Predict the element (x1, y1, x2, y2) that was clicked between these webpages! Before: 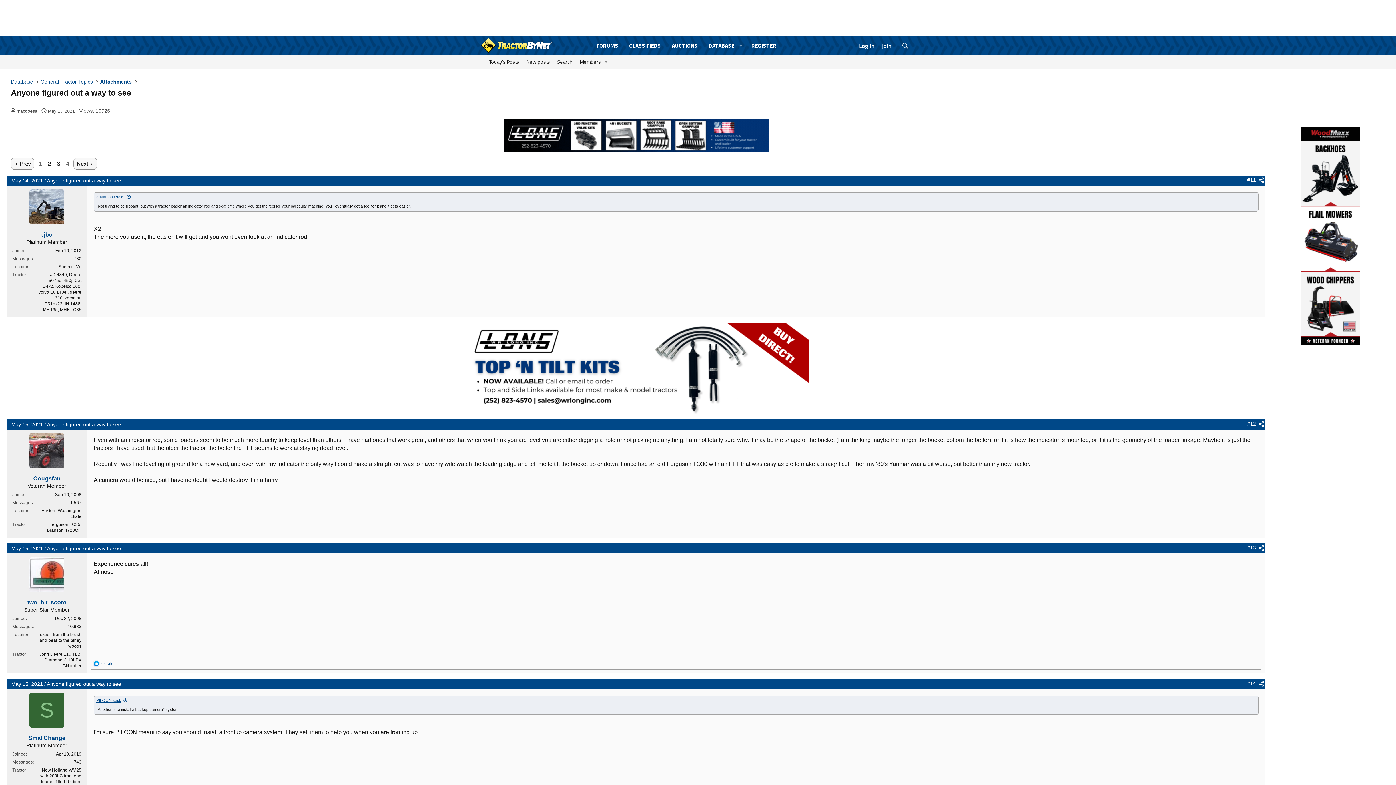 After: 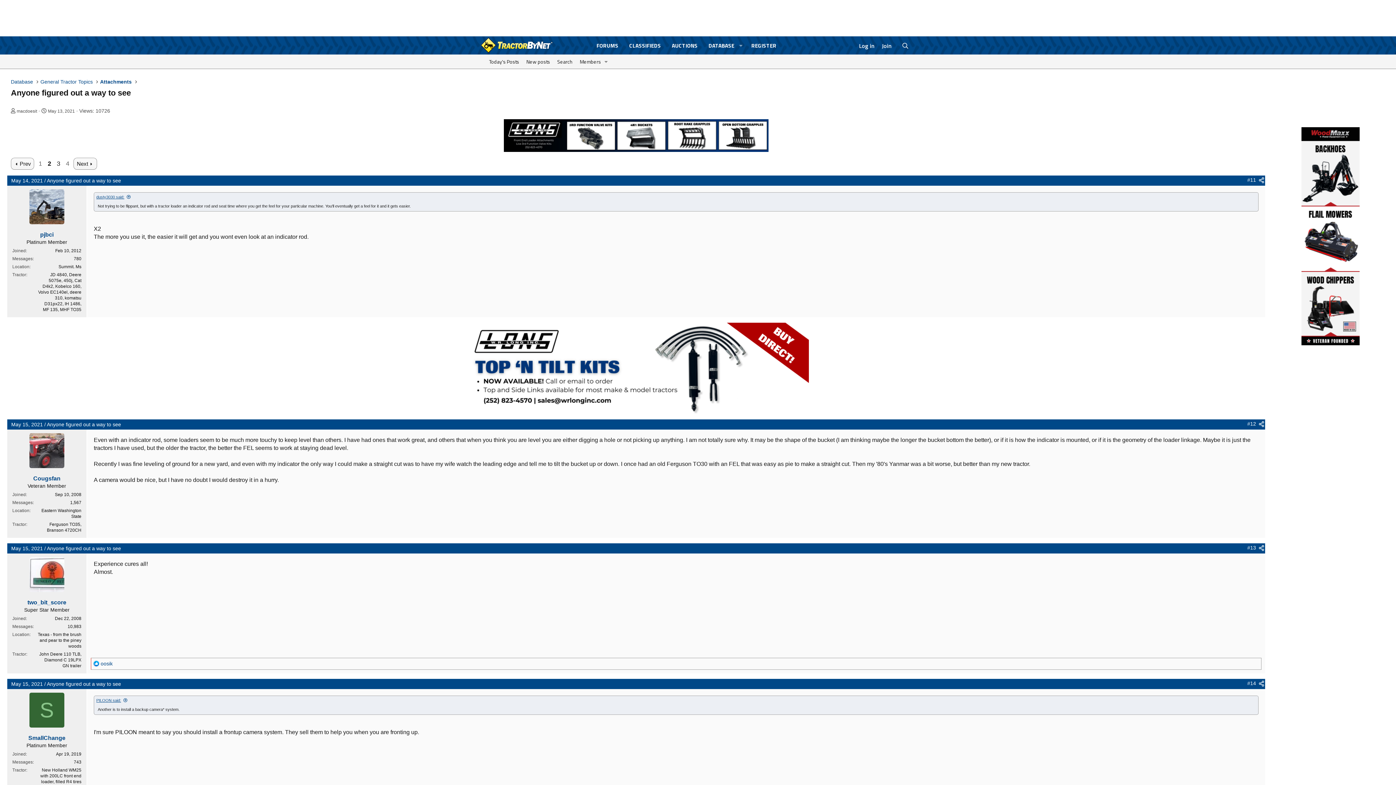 Action: bbox: (463, 408, 809, 414)